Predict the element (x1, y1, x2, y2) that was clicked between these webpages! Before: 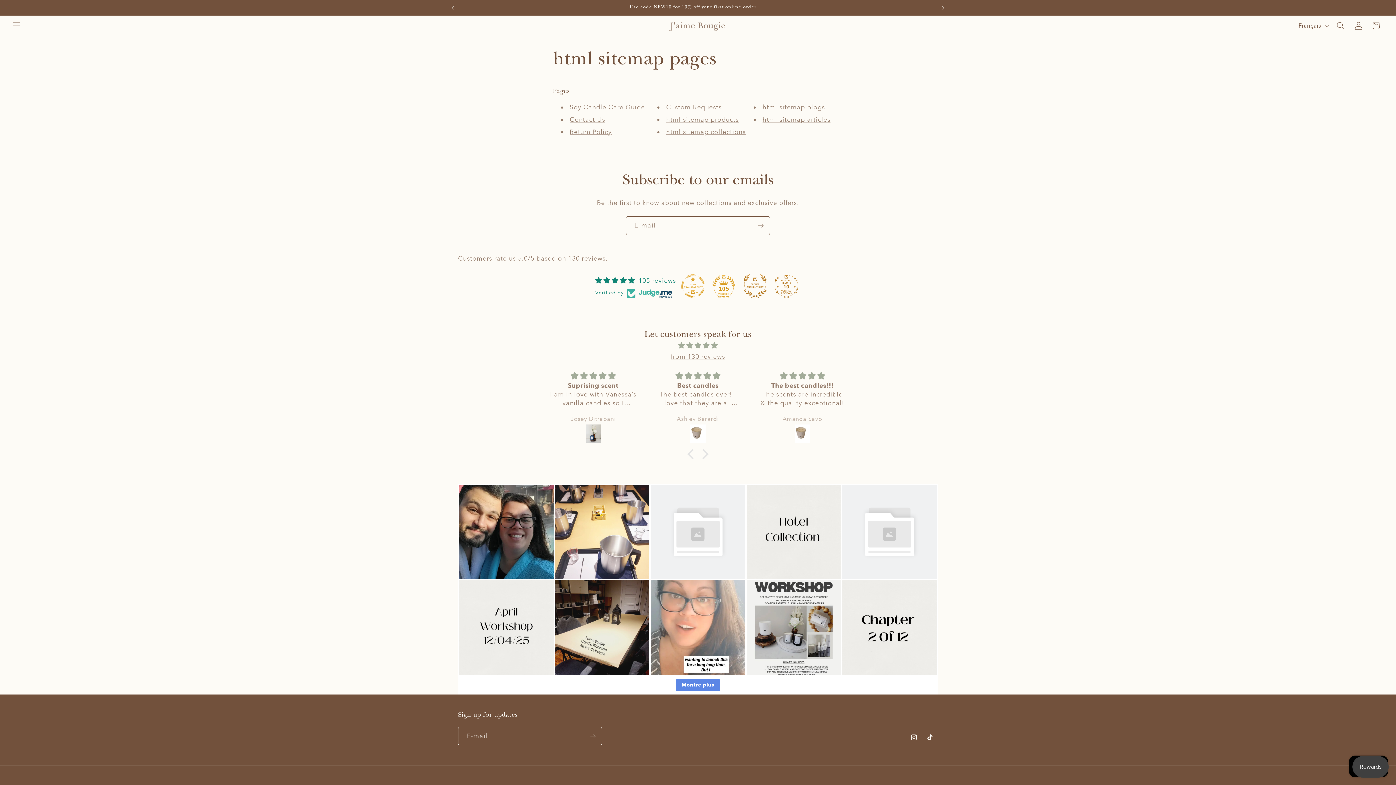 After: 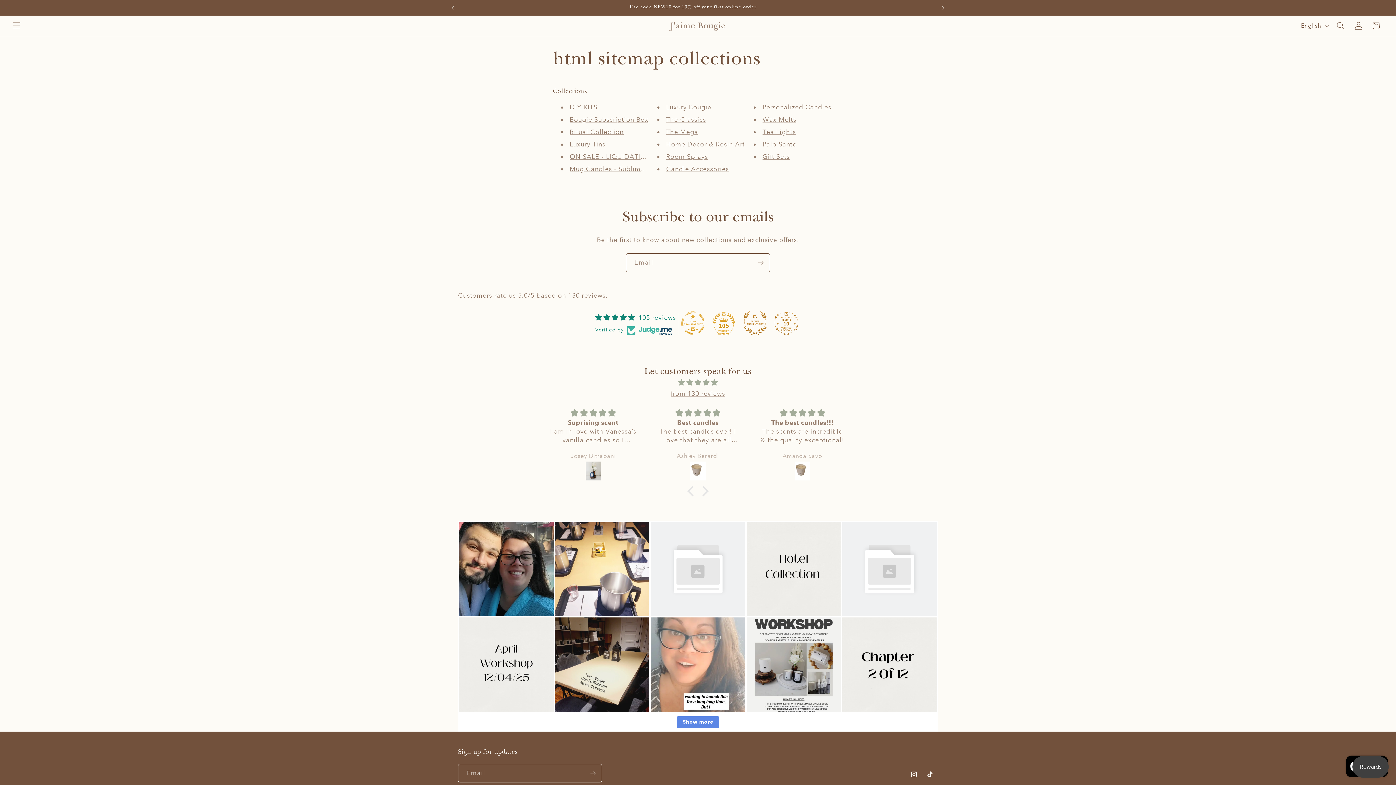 Action: bbox: (666, 127, 745, 135) label: html sitemap collections